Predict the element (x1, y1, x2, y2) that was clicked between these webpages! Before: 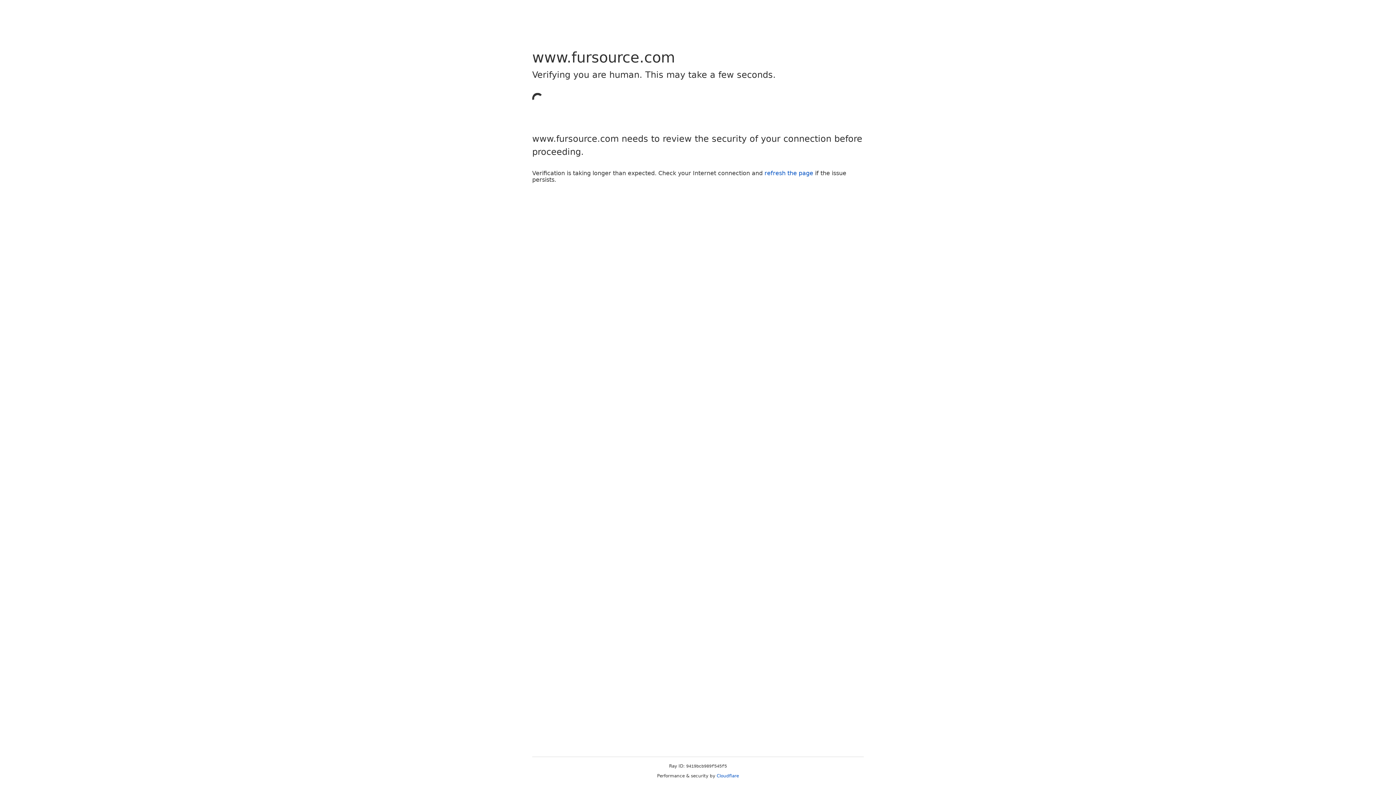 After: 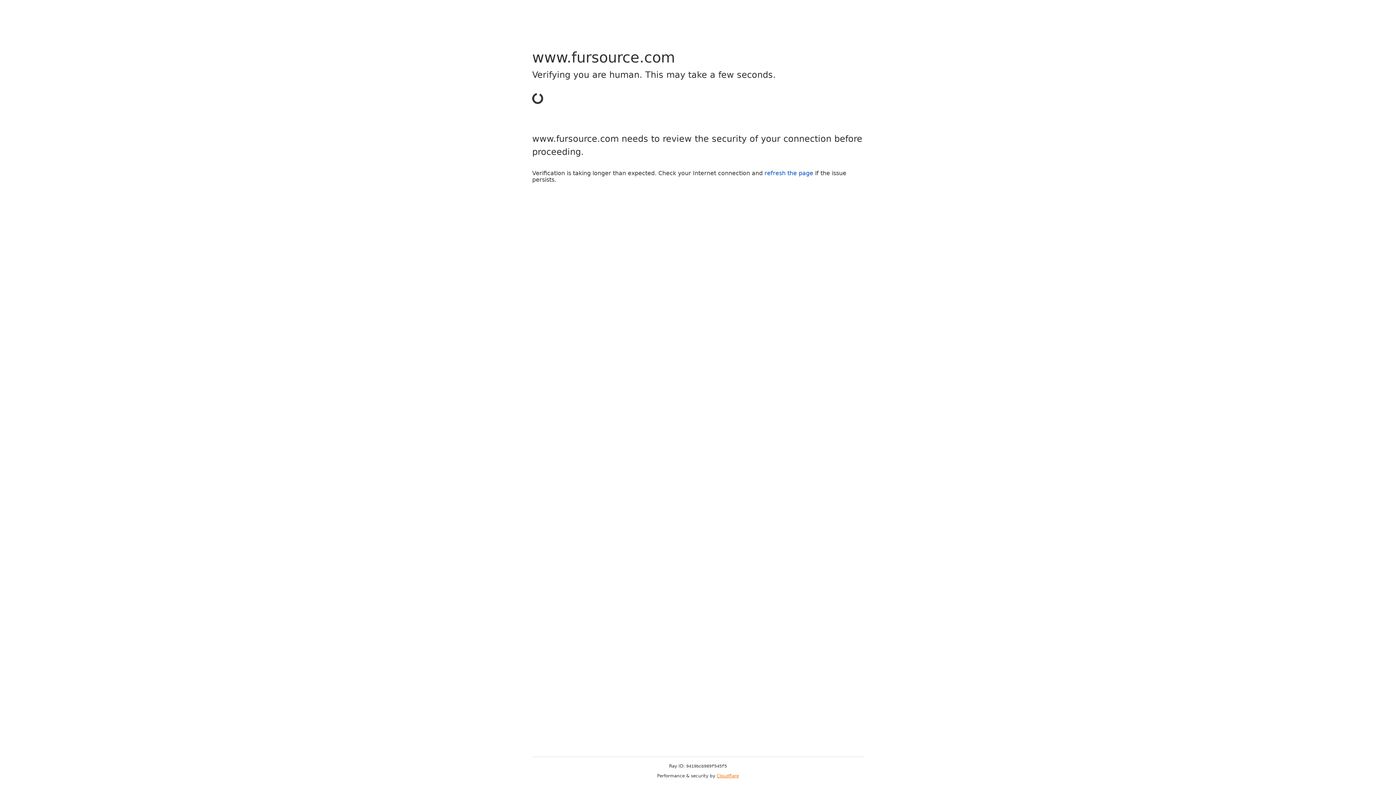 Action: bbox: (716, 773, 739, 778) label: Cloudflare